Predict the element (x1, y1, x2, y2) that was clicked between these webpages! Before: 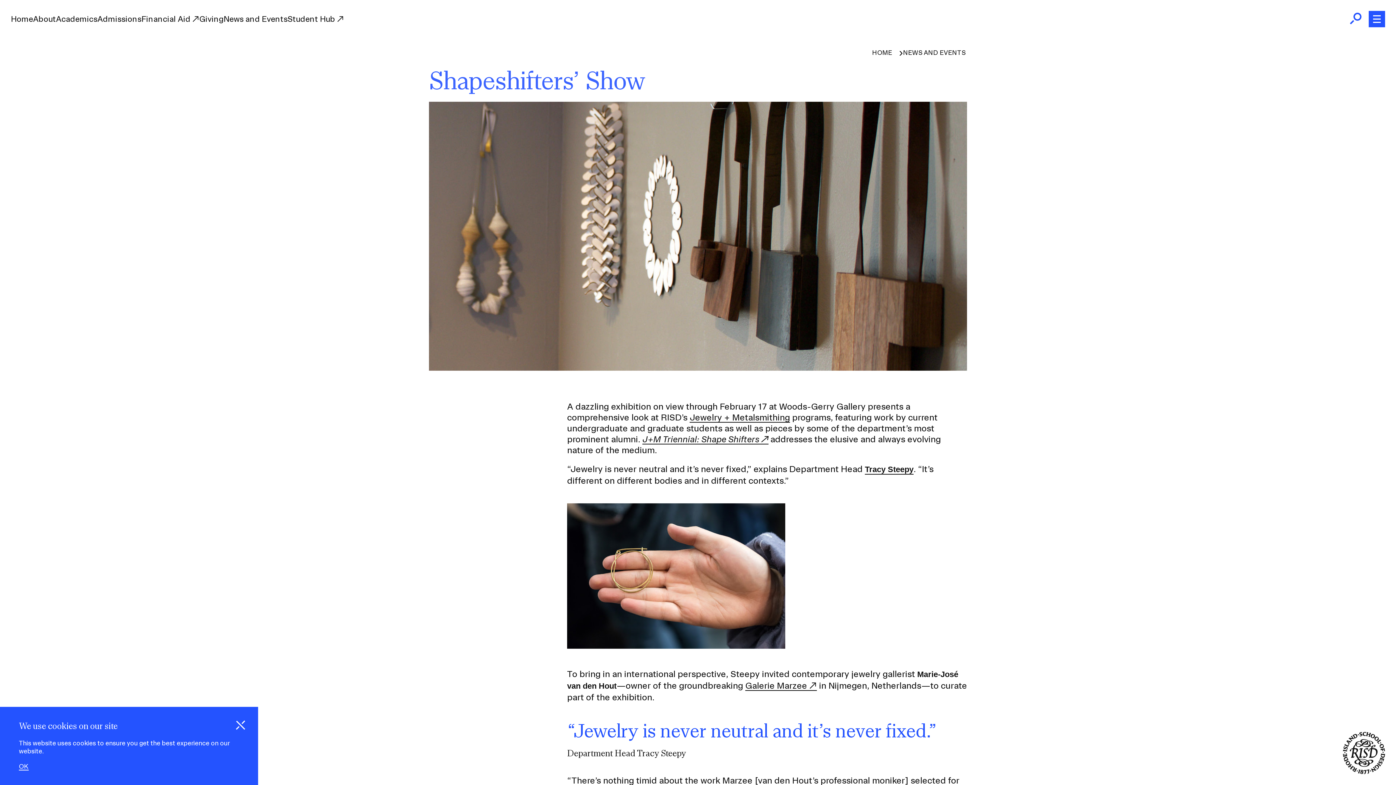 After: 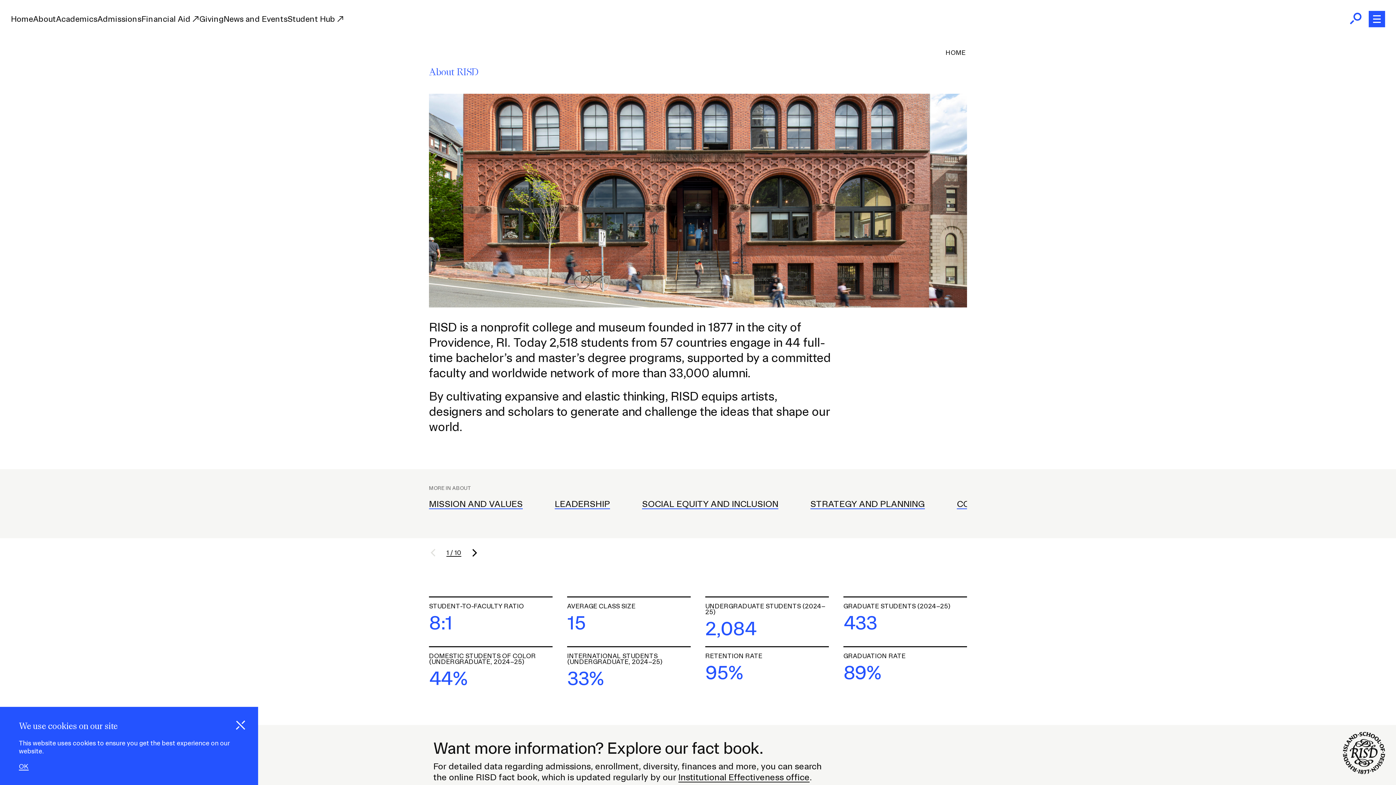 Action: bbox: (33, 14, 56, 23) label: About